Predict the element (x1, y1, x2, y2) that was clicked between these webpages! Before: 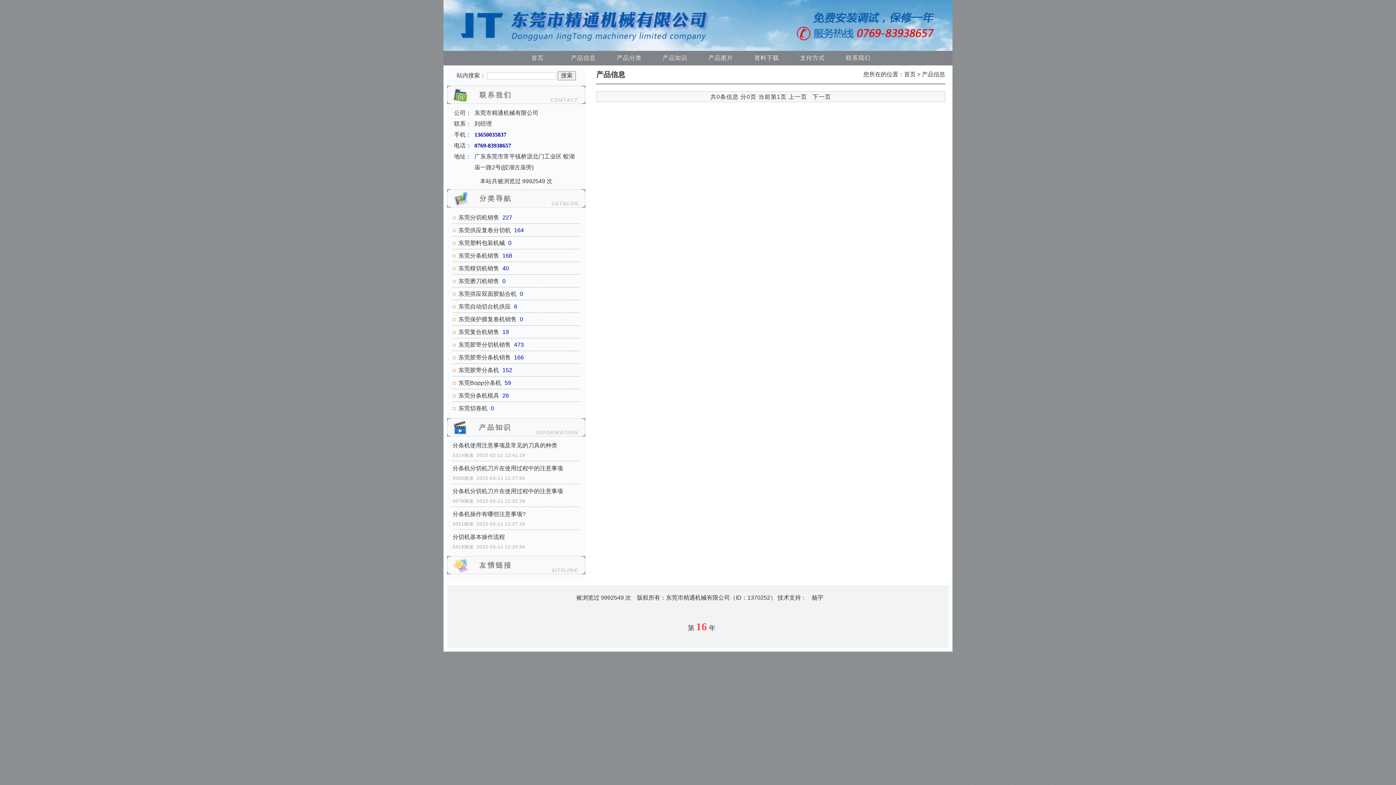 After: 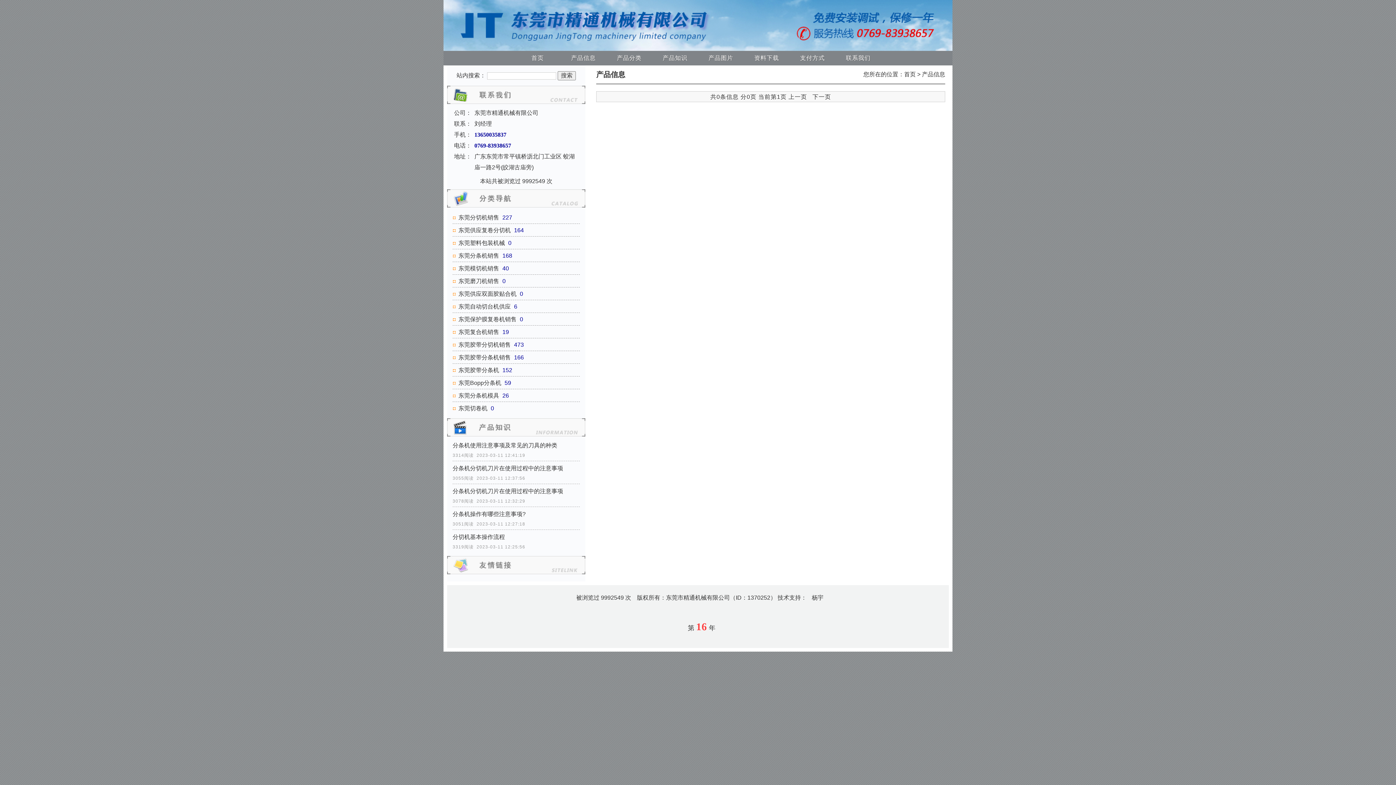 Action: bbox: (443, 21, 952, 28)